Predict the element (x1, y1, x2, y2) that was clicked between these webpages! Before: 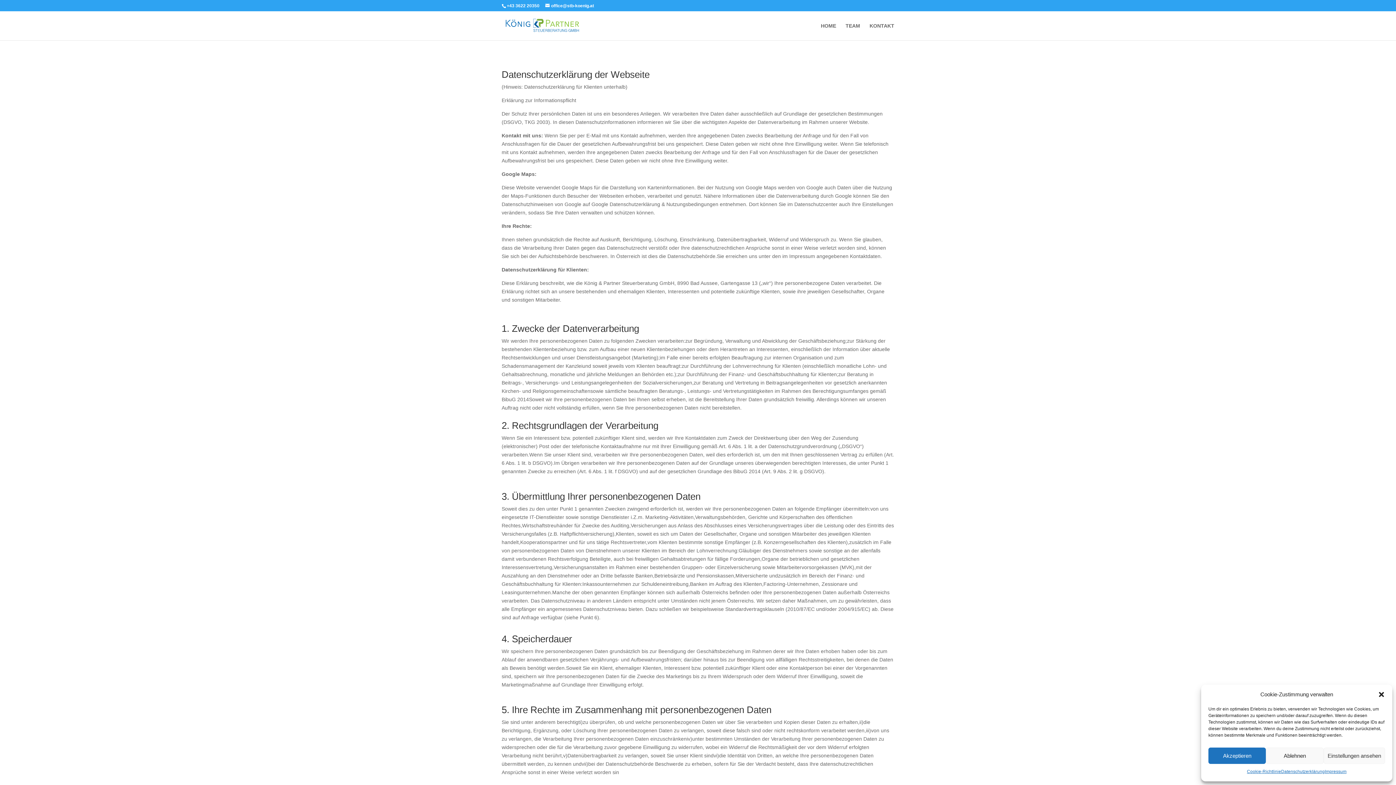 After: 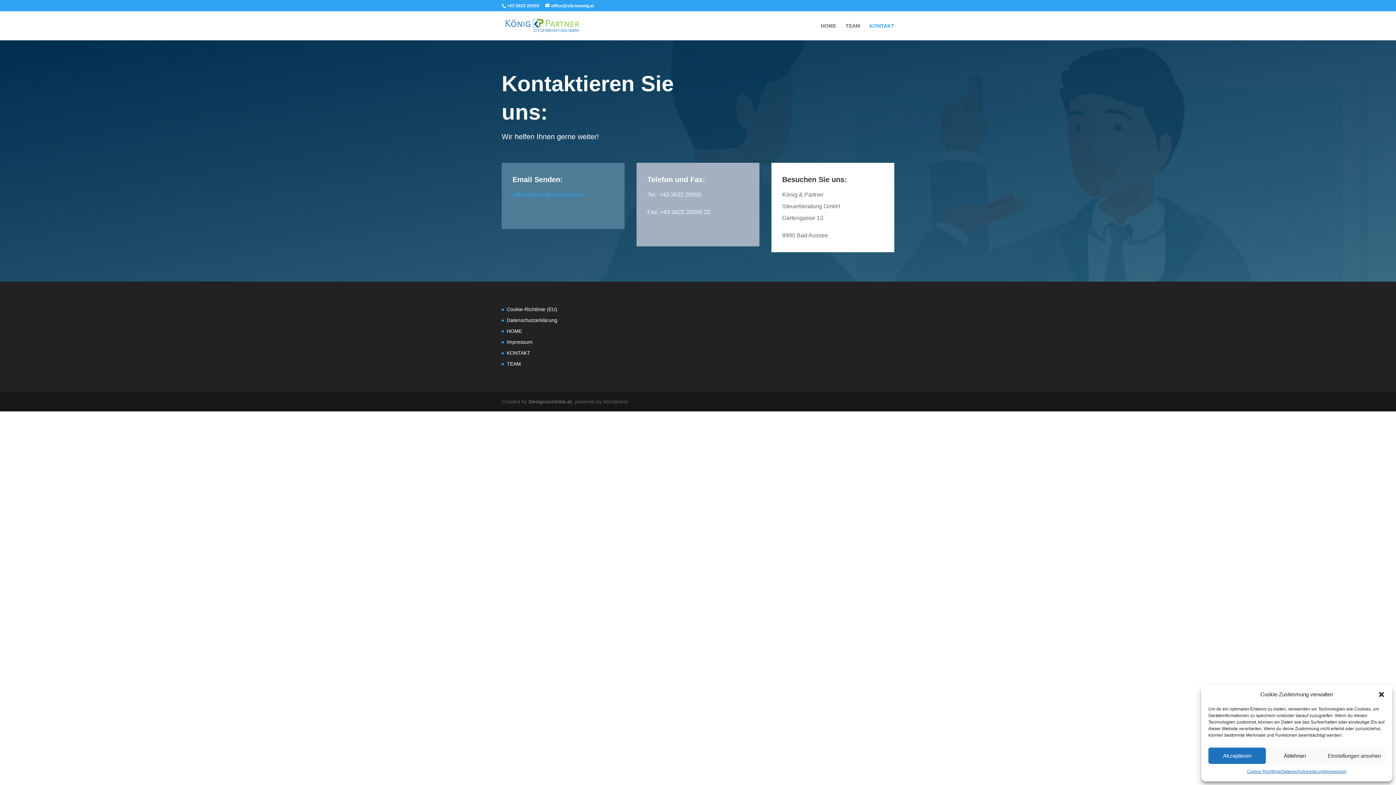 Action: bbox: (869, 23, 894, 40) label: KONTAKT